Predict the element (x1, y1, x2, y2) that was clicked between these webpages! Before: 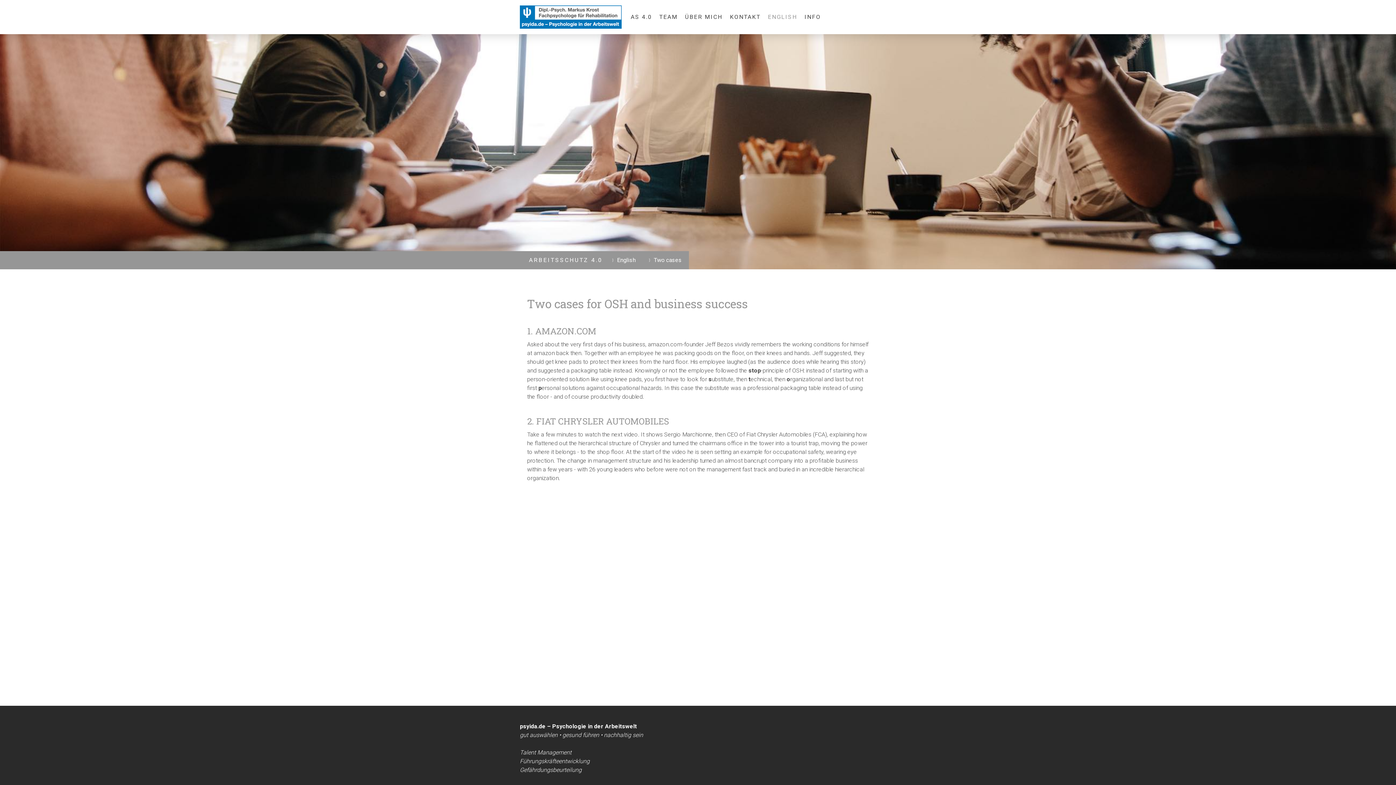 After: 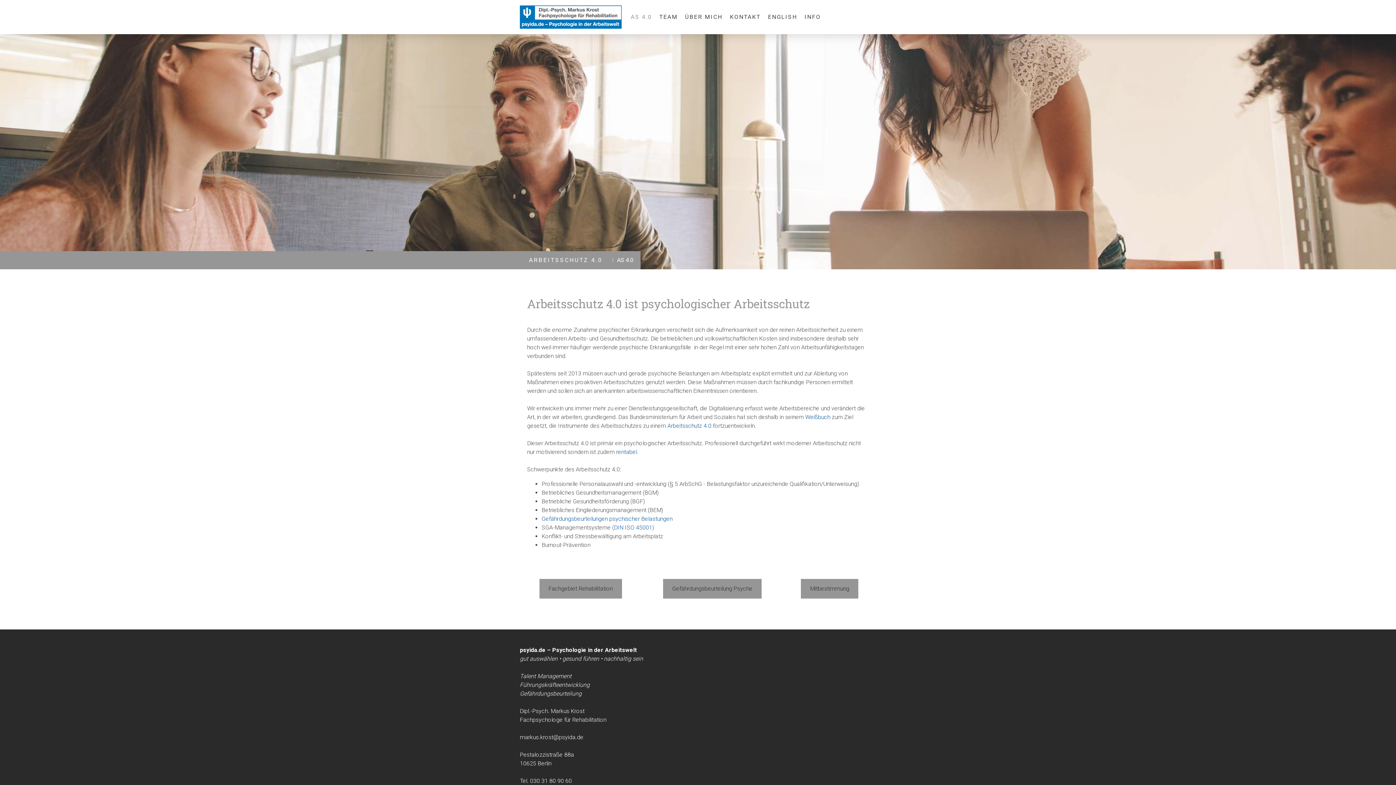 Action: bbox: (627, 9, 655, 25) label: AS 4.0